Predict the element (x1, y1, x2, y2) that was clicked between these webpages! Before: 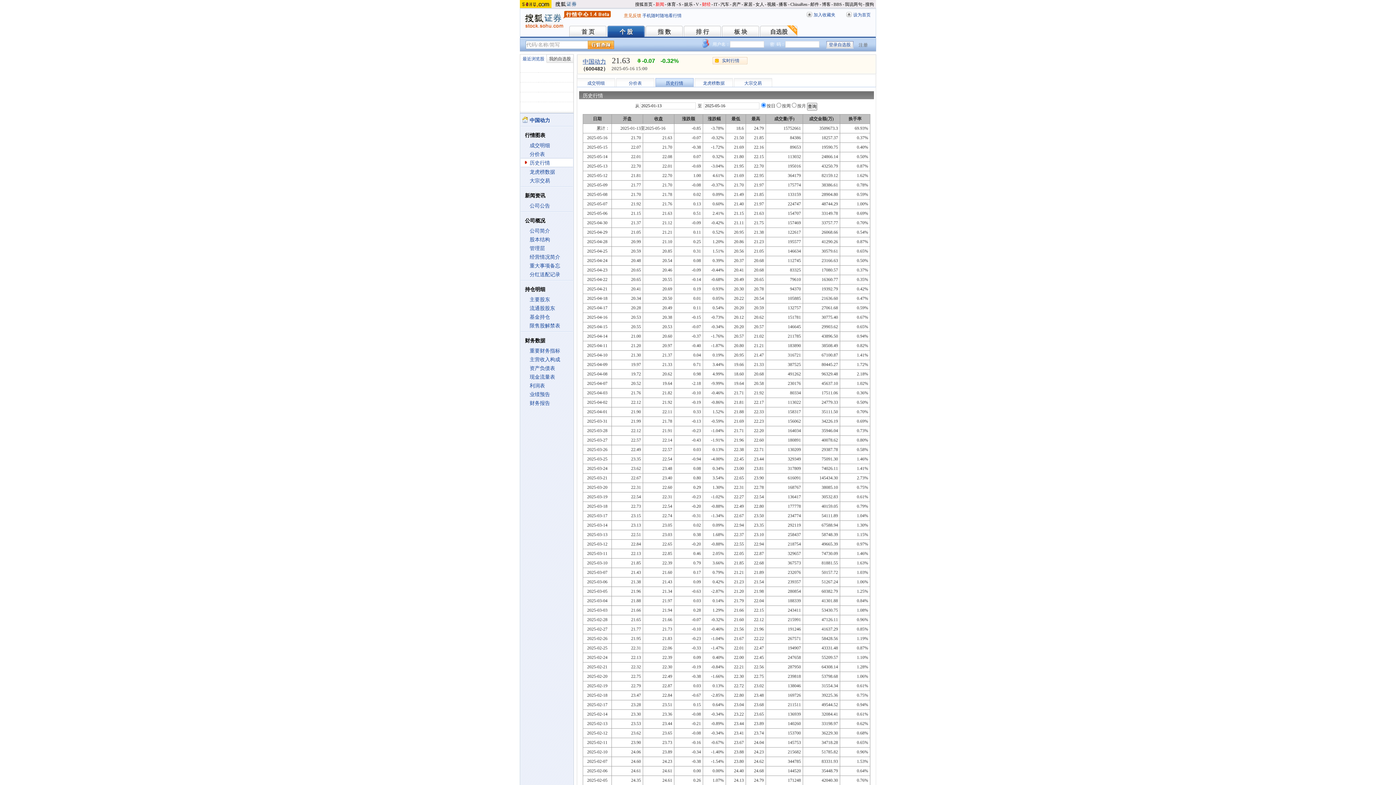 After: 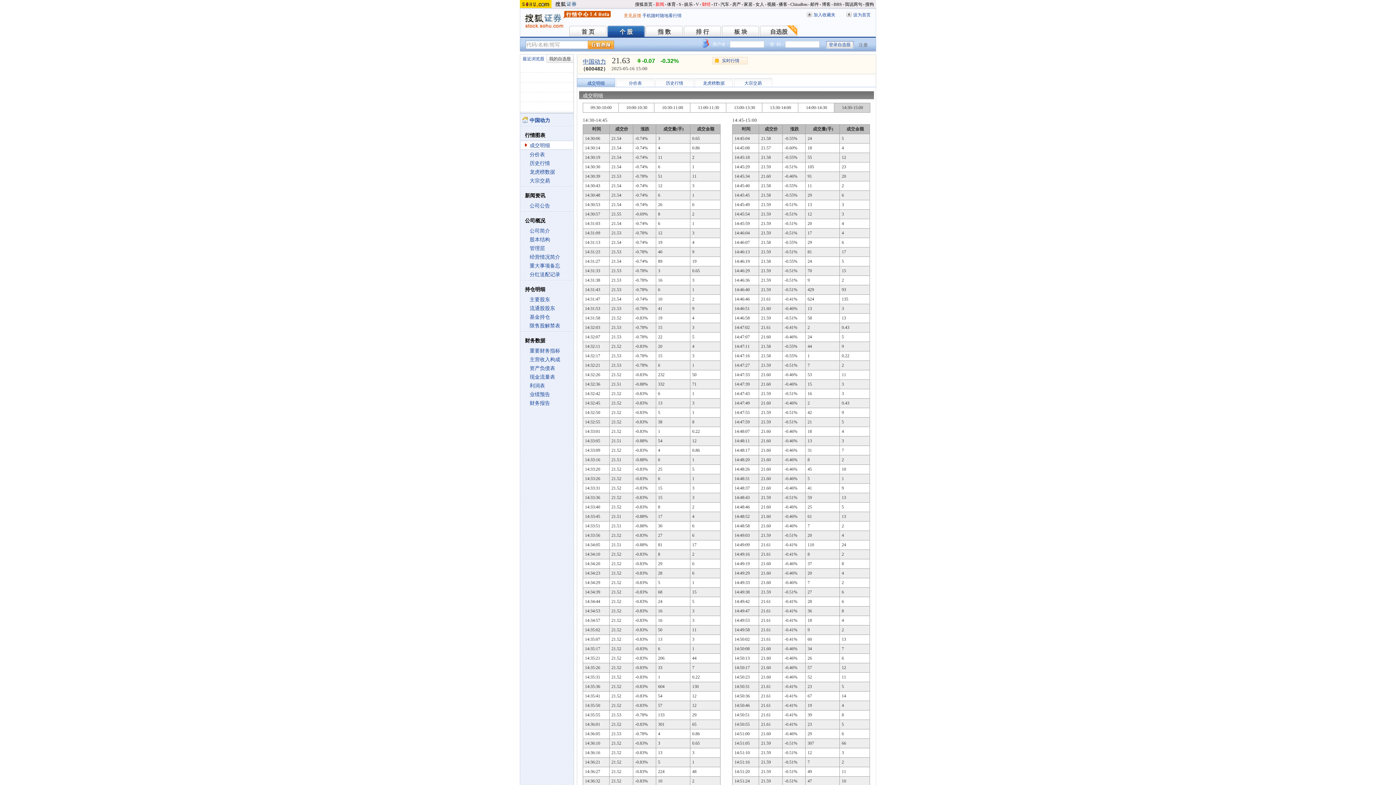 Action: bbox: (587, 80, 604, 85) label: 成交明细